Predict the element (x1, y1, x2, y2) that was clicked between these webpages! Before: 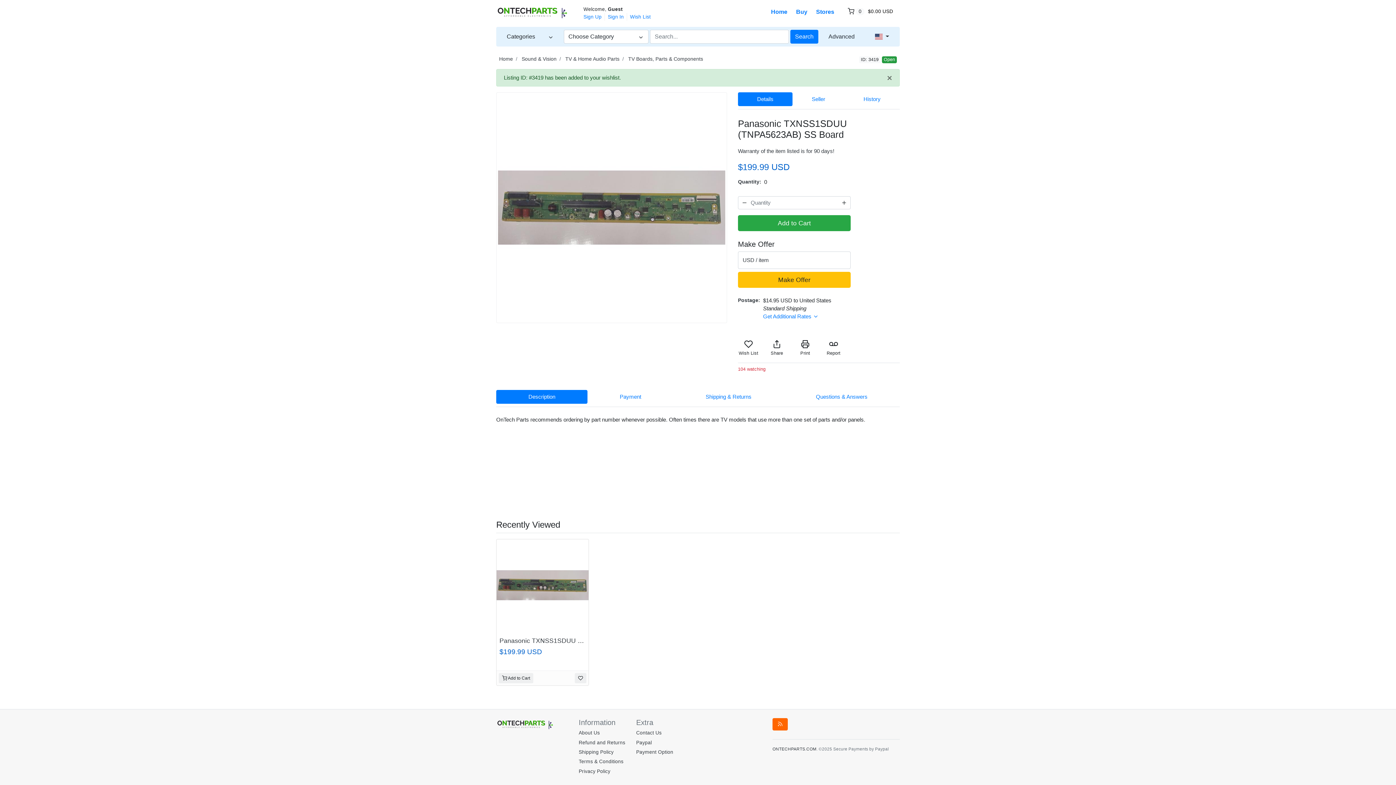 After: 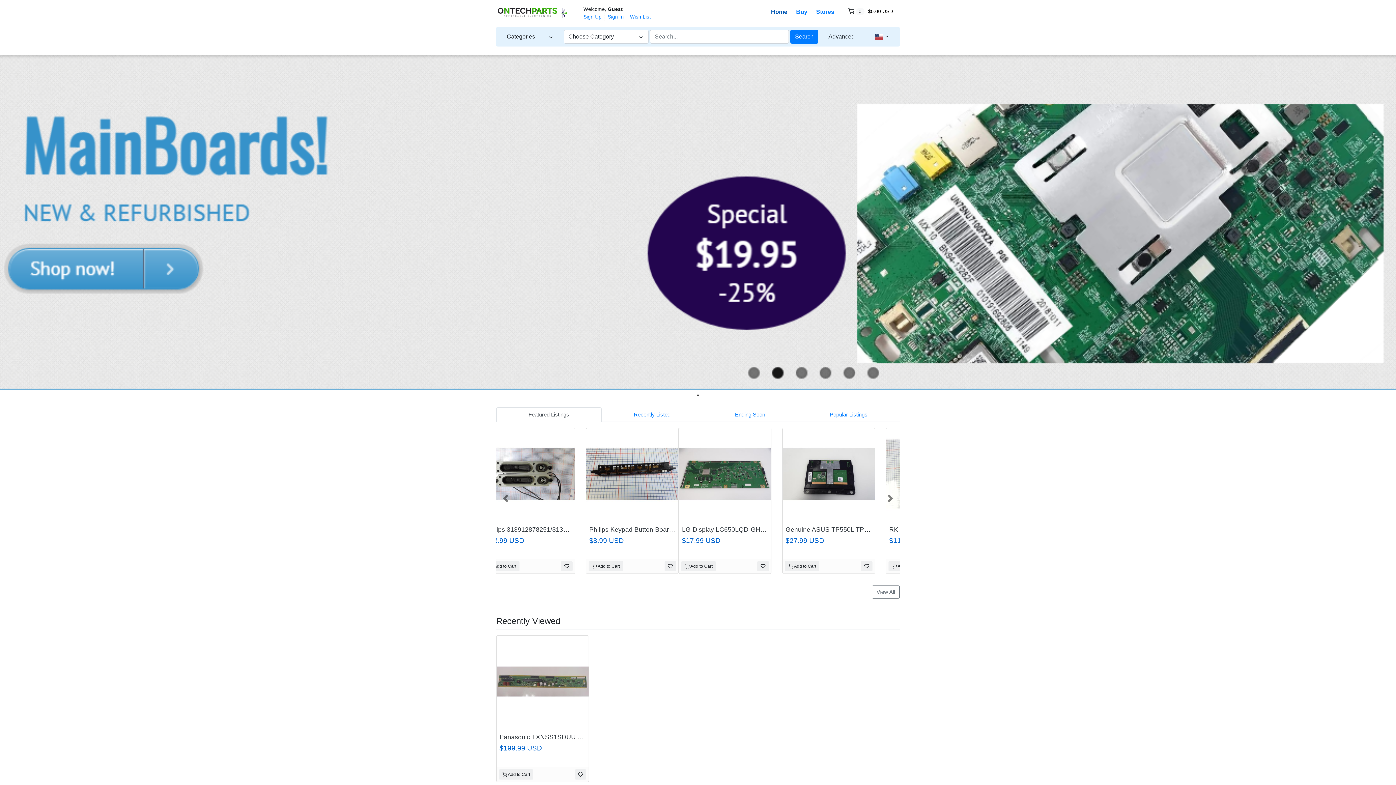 Action: label: Home bbox: (499, 56, 513, 61)